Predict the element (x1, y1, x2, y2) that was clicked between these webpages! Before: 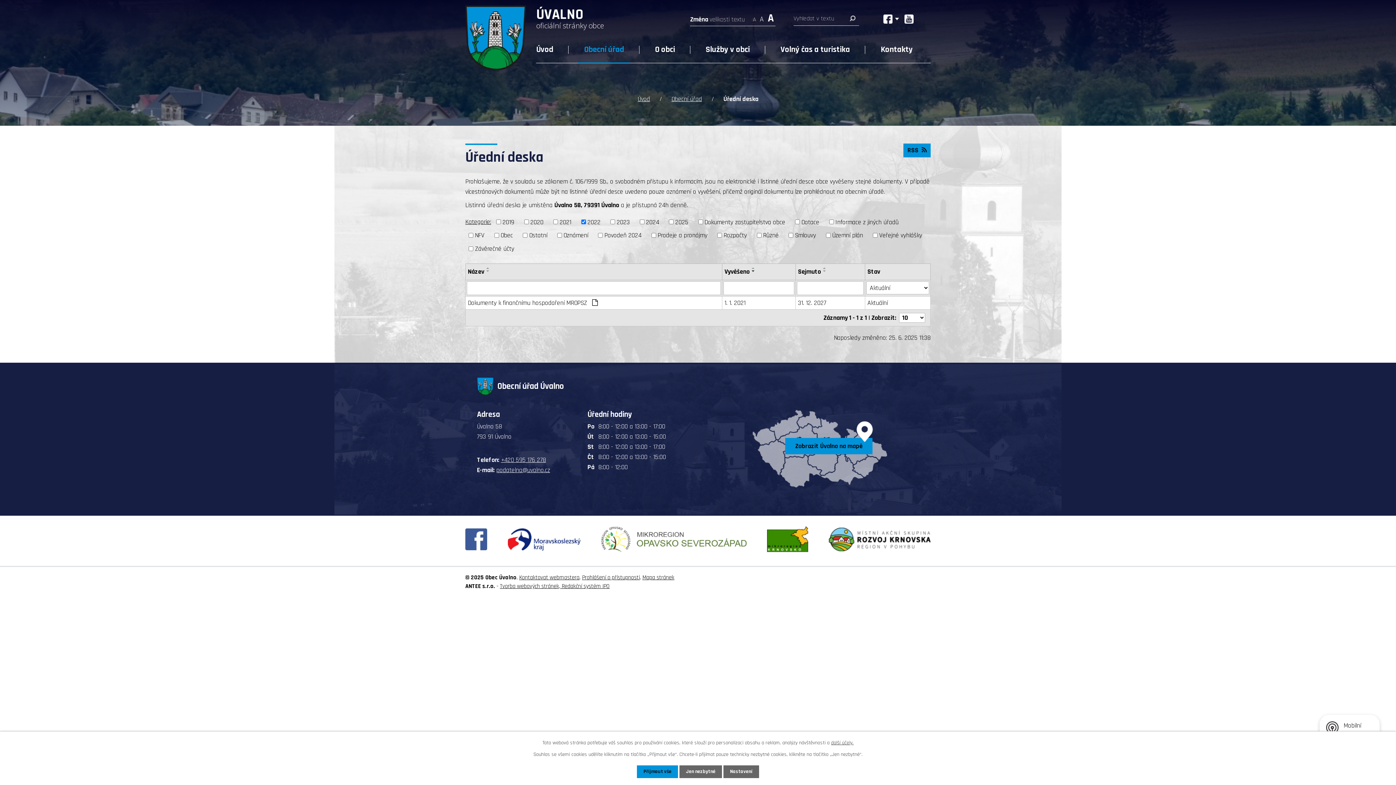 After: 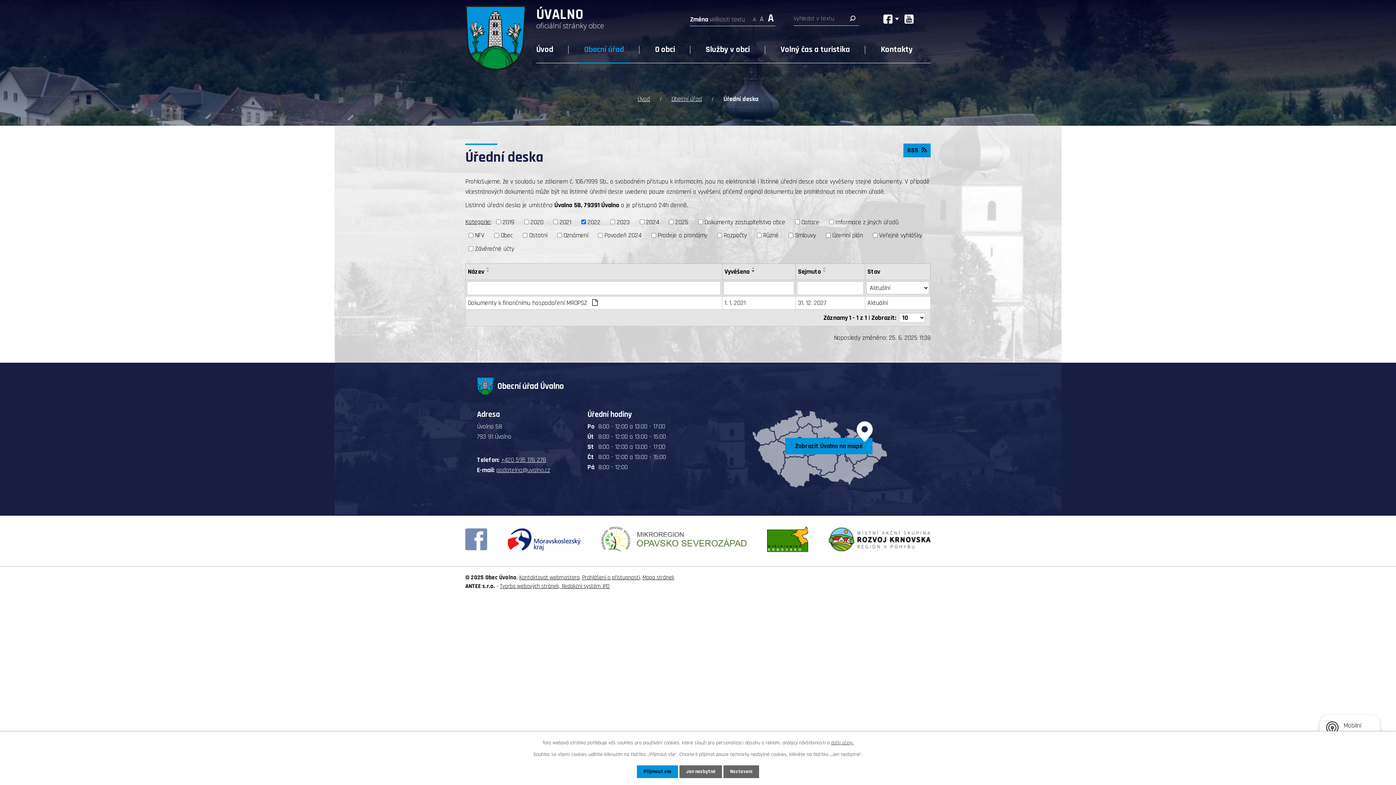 Action: bbox: (465, 528, 487, 553)